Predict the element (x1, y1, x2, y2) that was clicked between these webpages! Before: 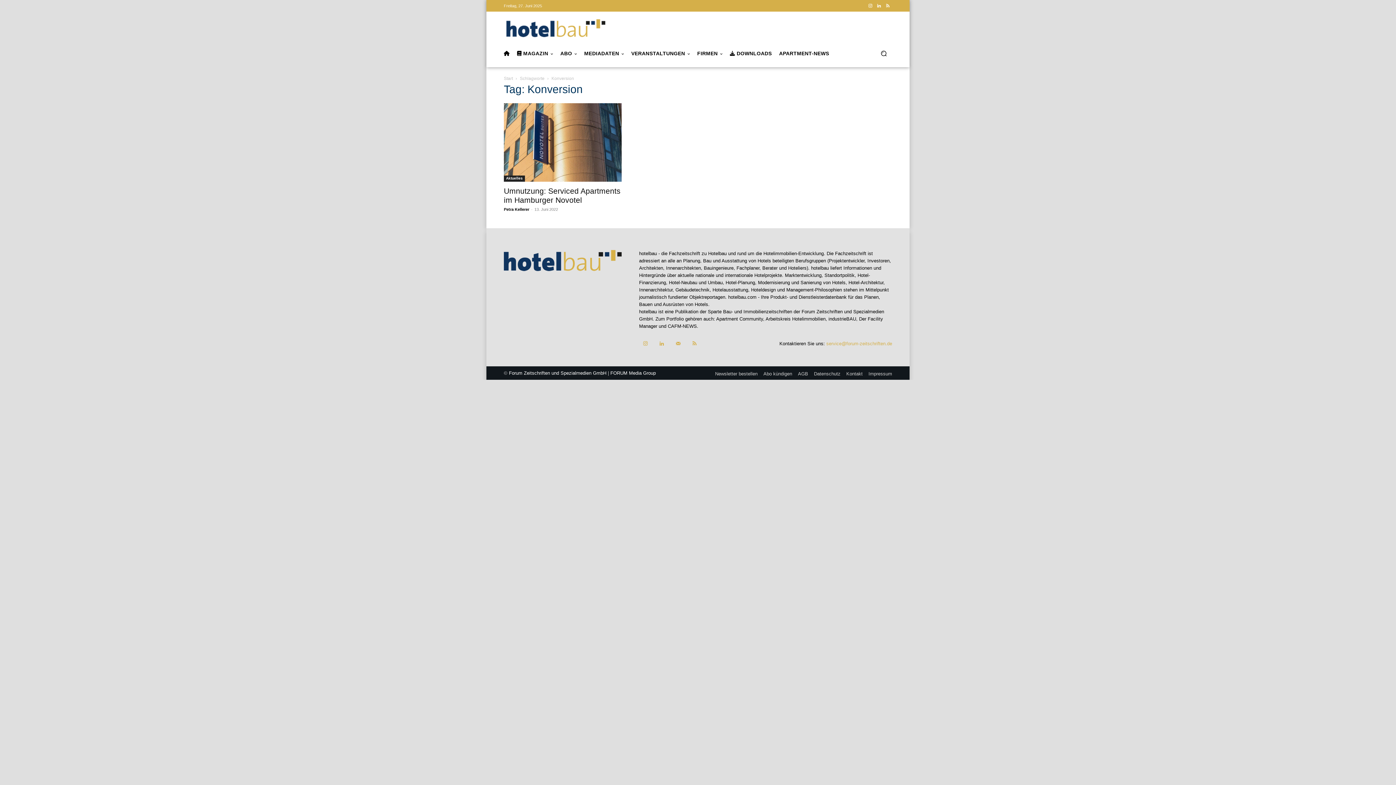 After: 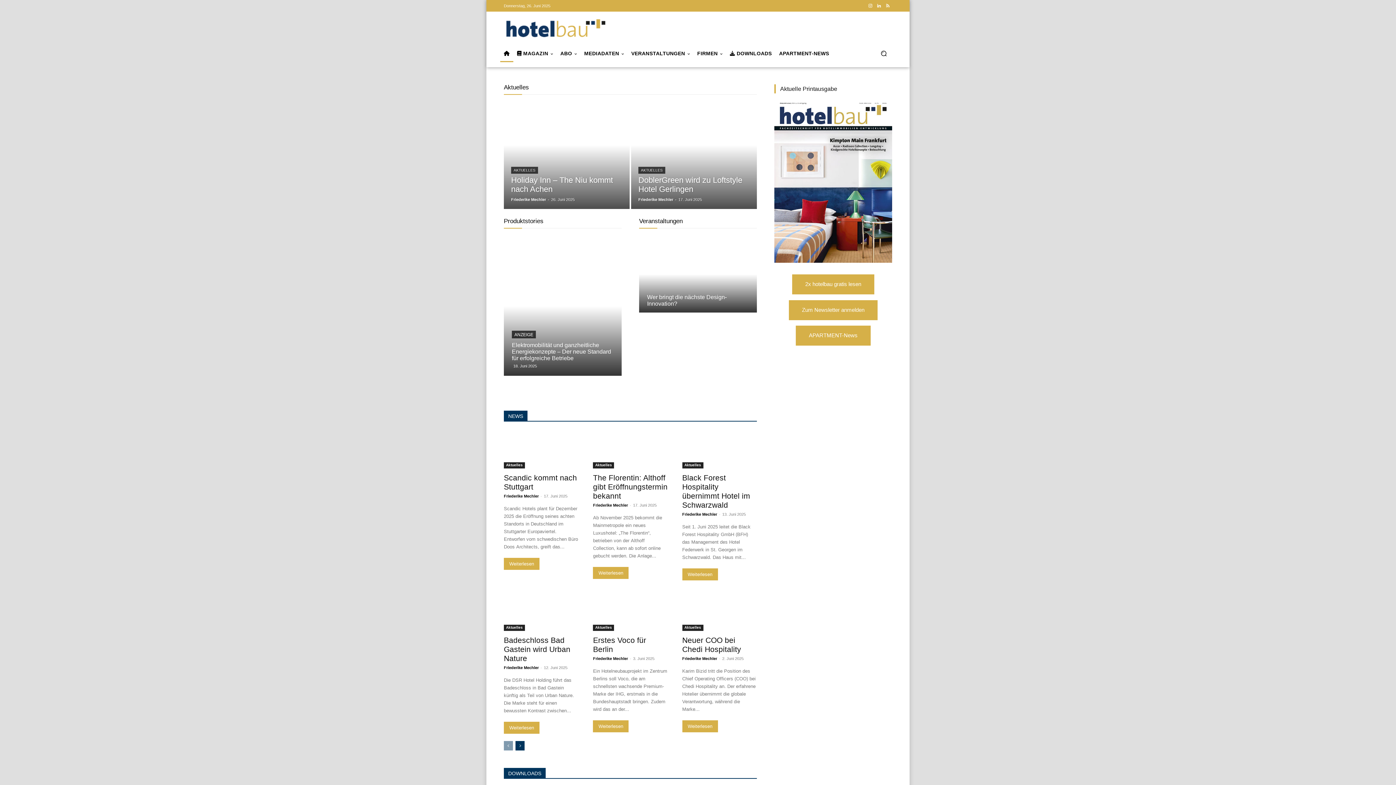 Action: bbox: (504, 19, 608, 37)